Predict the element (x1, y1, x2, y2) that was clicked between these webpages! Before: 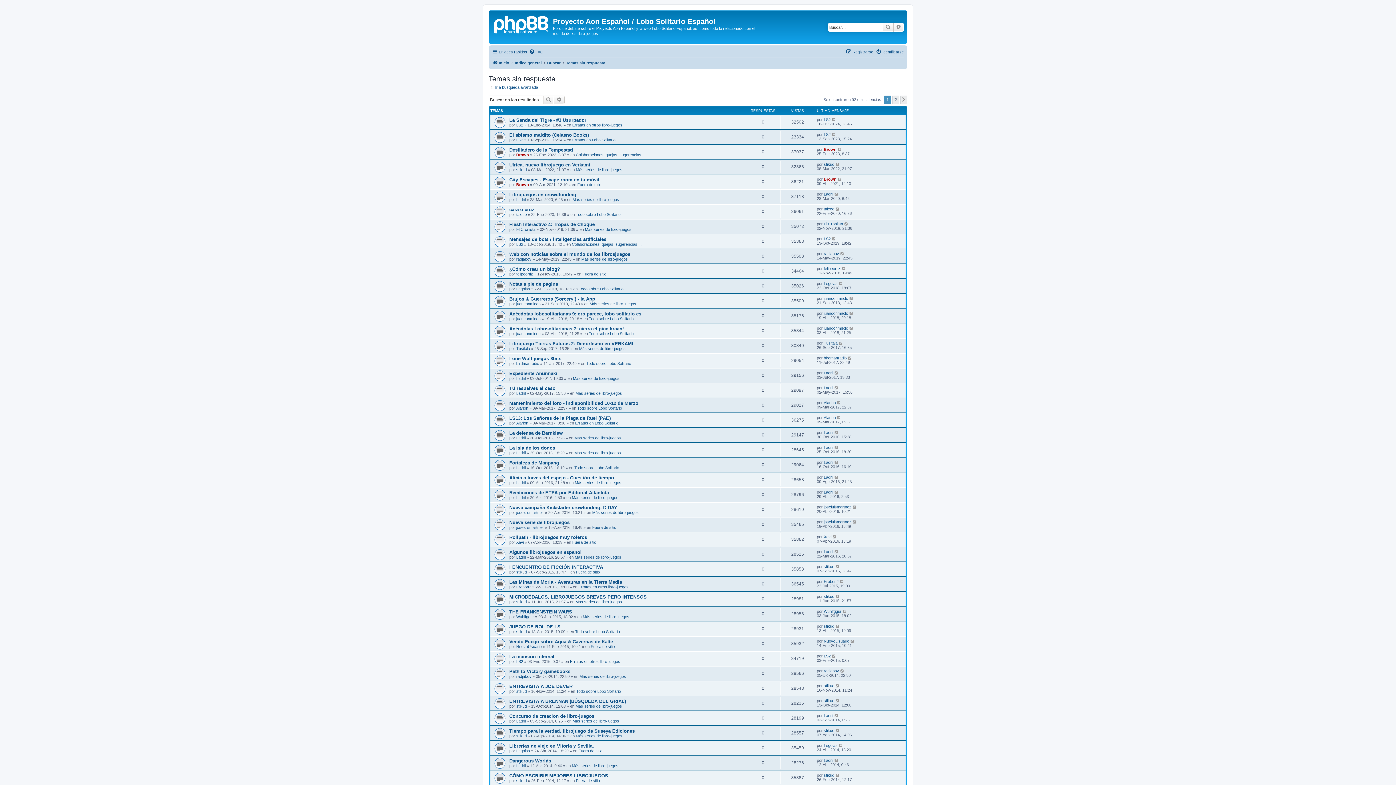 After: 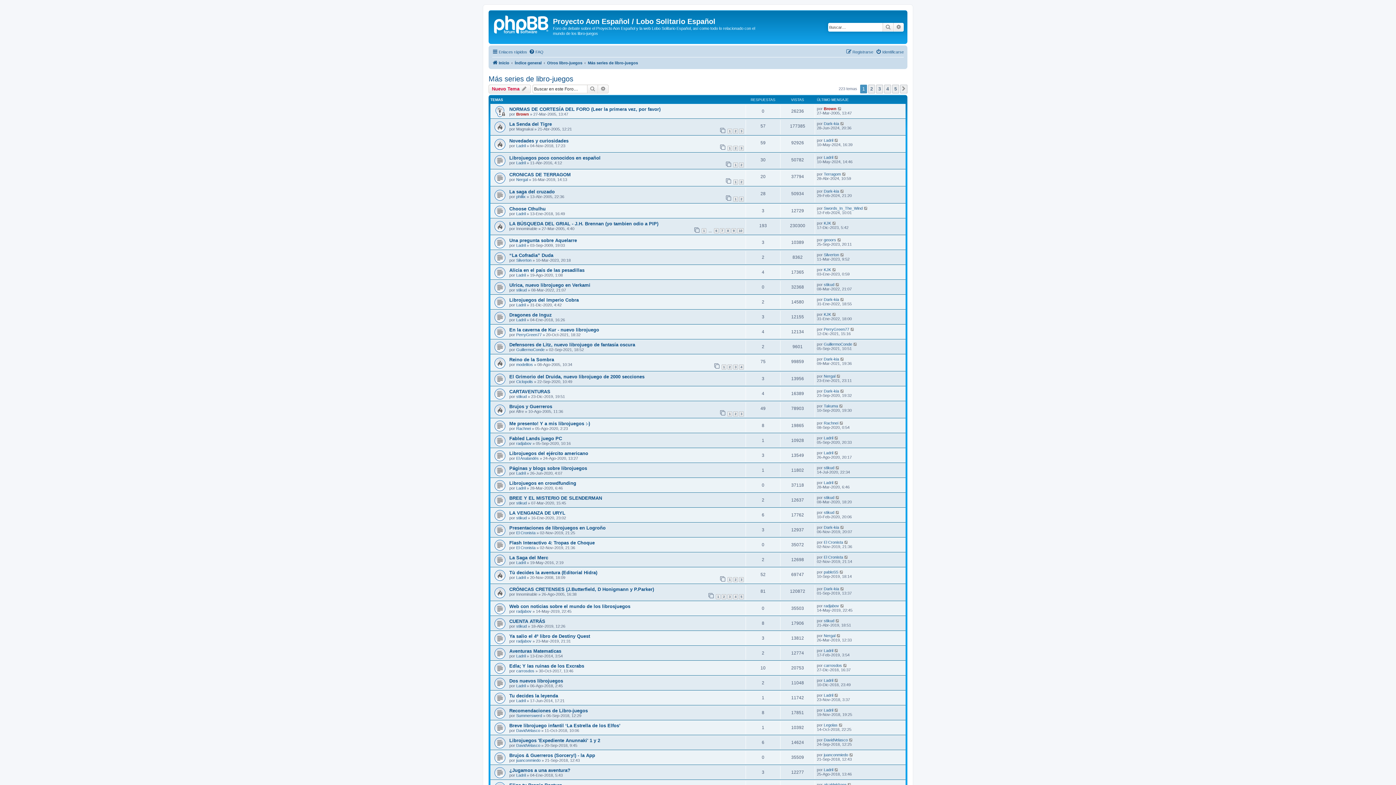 Action: label: Más series de libro-juegos bbox: (576, 167, 622, 172)